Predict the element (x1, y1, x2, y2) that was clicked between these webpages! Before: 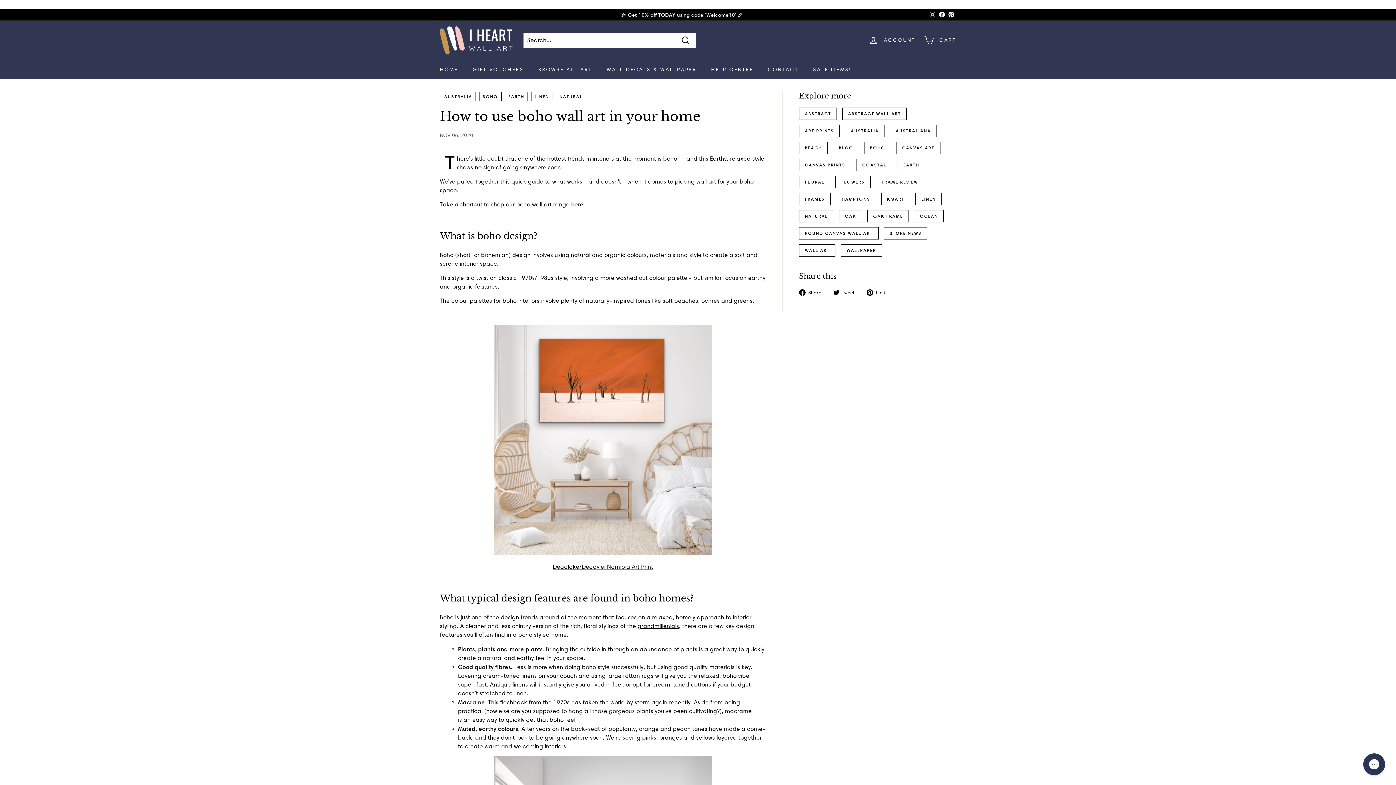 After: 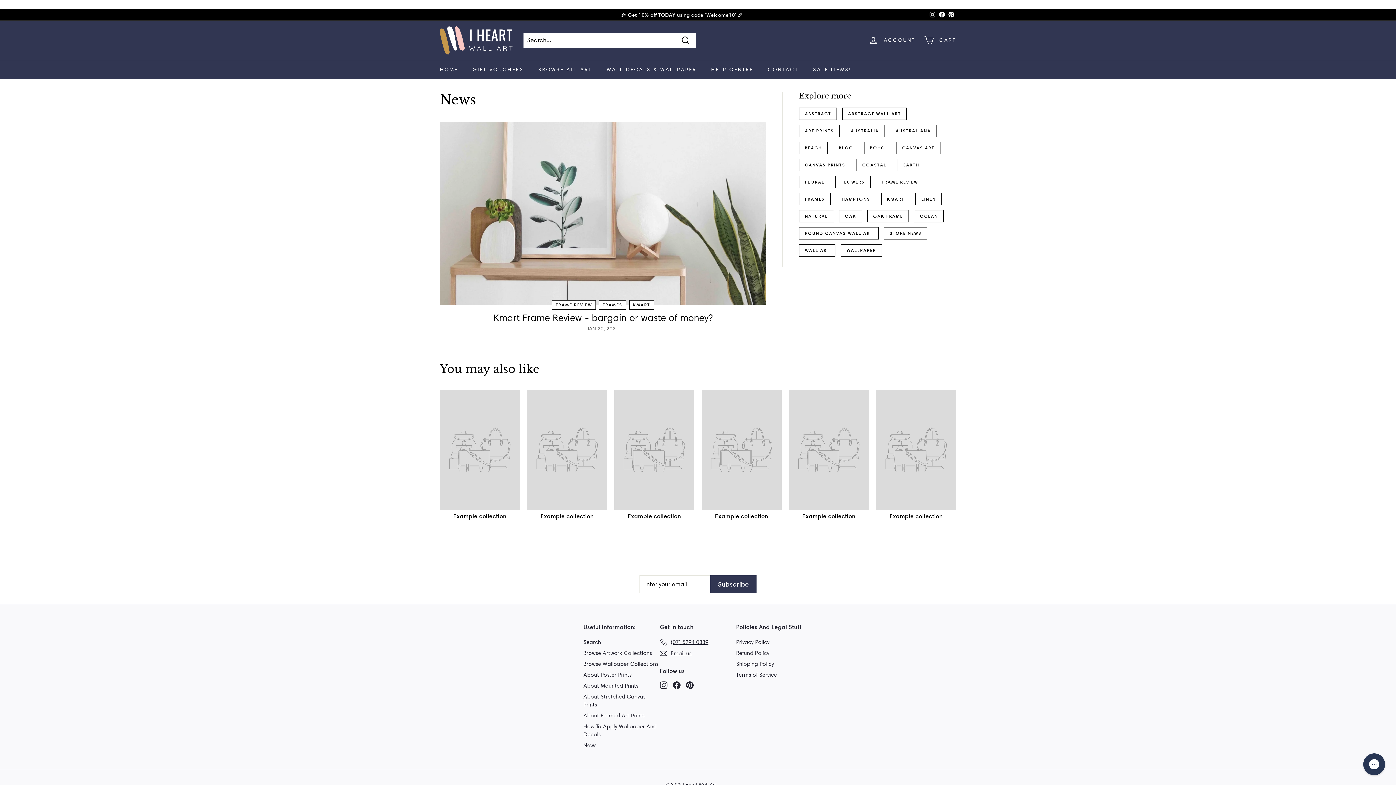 Action: label: FRAME REVIEW bbox: (876, 175, 924, 188)